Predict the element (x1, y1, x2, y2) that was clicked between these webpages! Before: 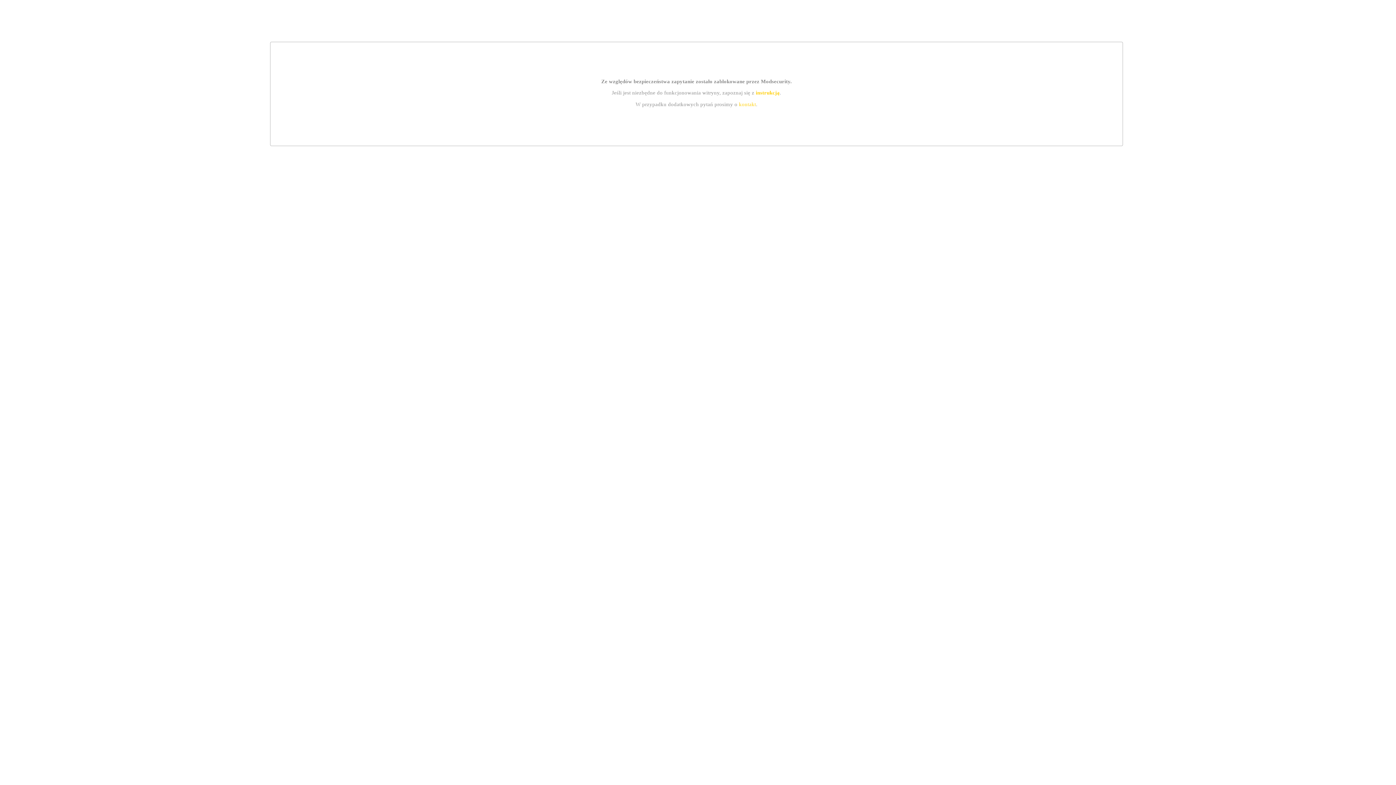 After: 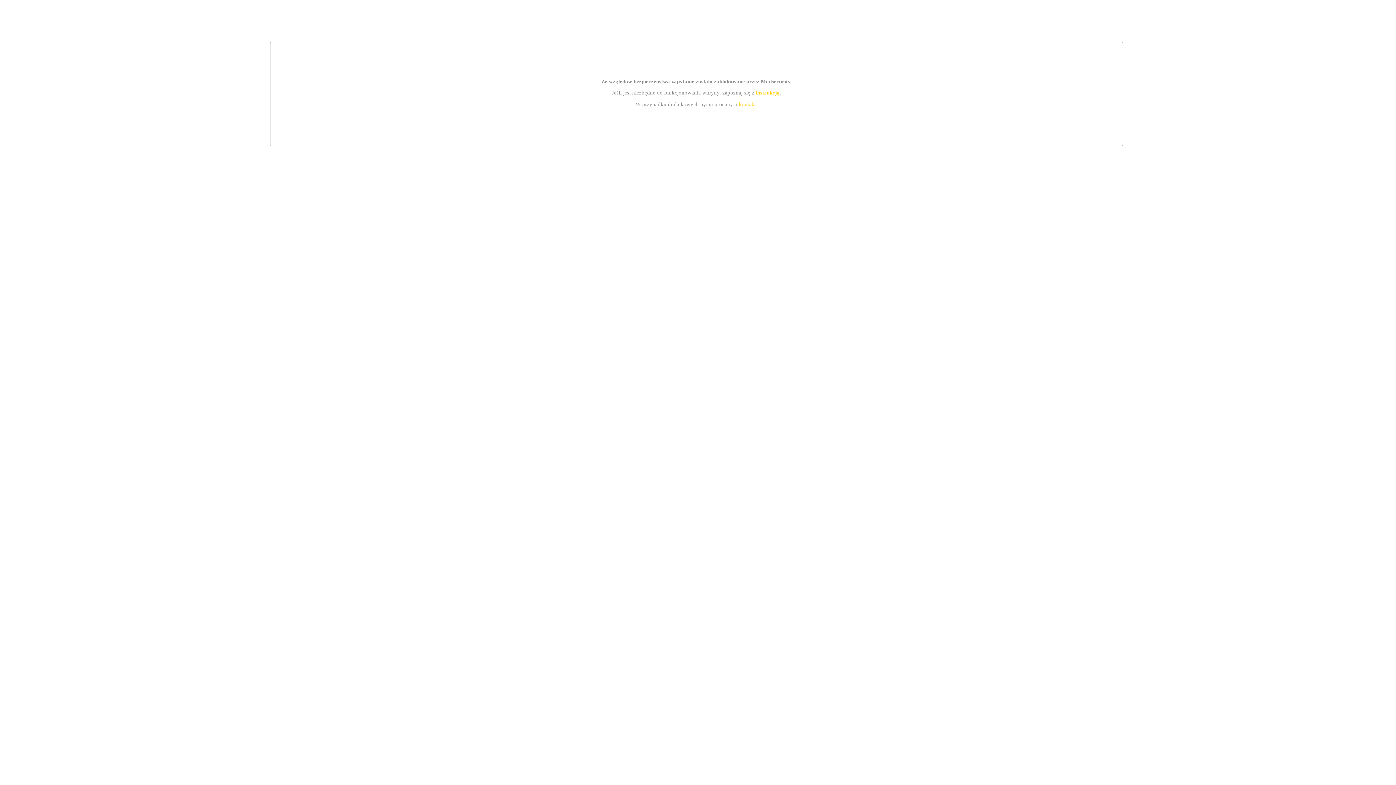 Action: label: instrukcją bbox: (755, 89, 779, 95)